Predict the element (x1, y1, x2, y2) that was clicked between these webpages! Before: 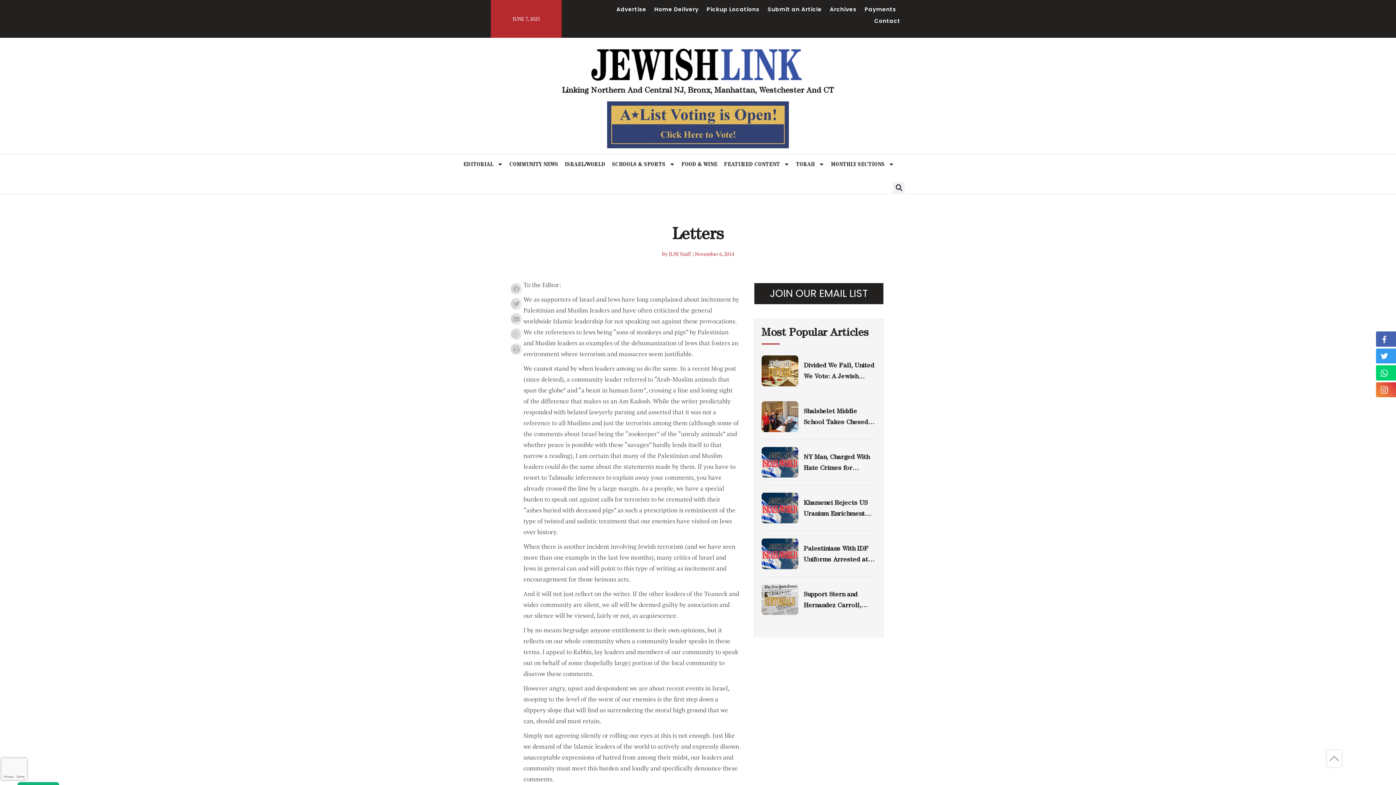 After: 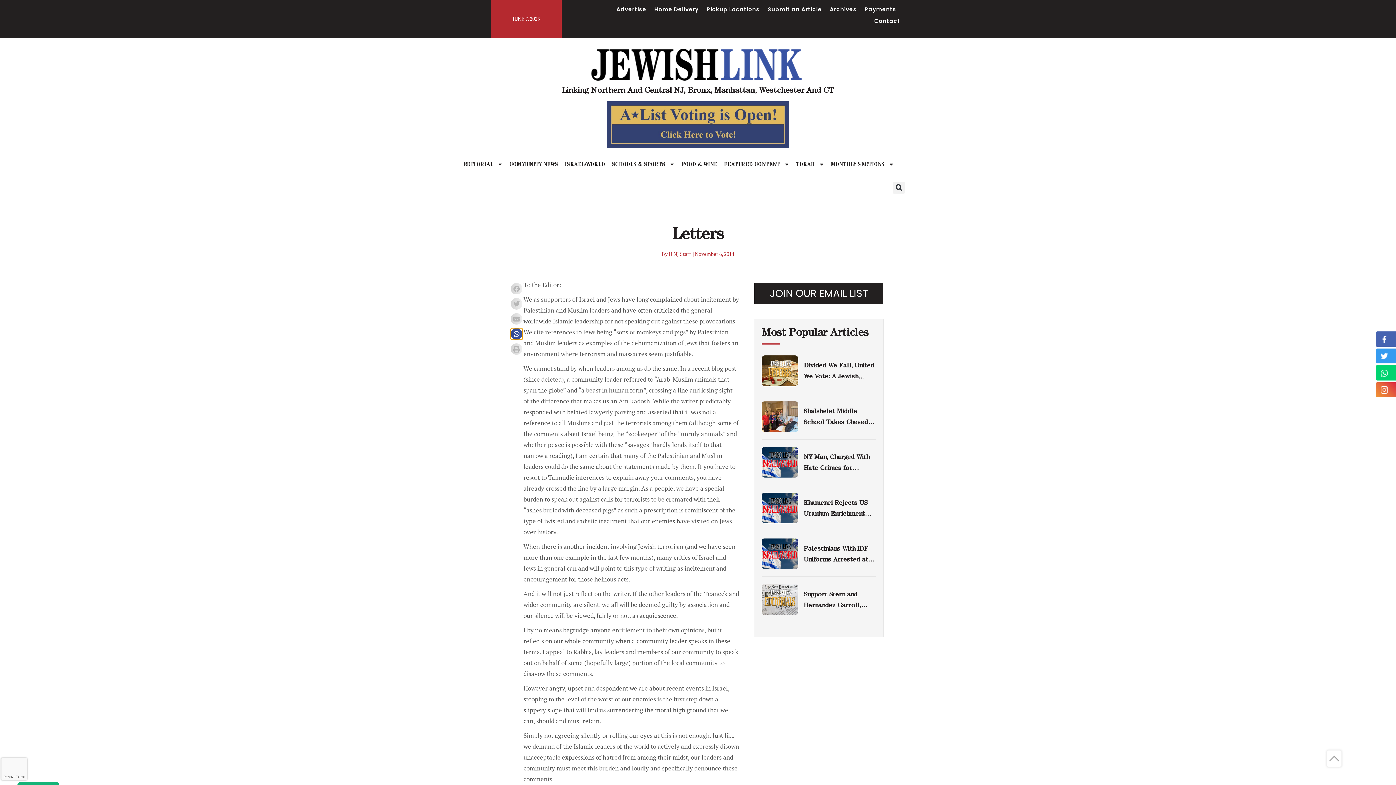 Action: label: Share on whatsapp bbox: (510, 328, 522, 339)